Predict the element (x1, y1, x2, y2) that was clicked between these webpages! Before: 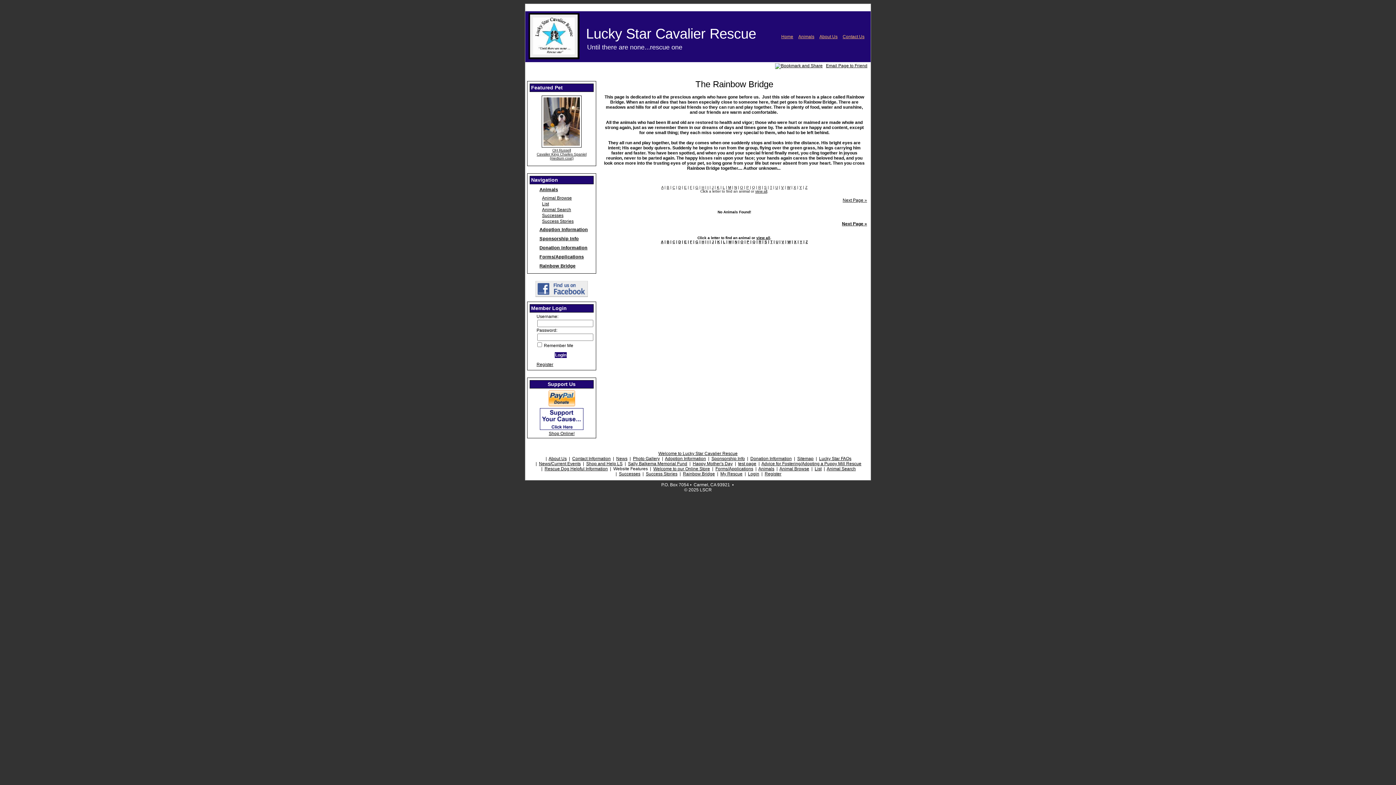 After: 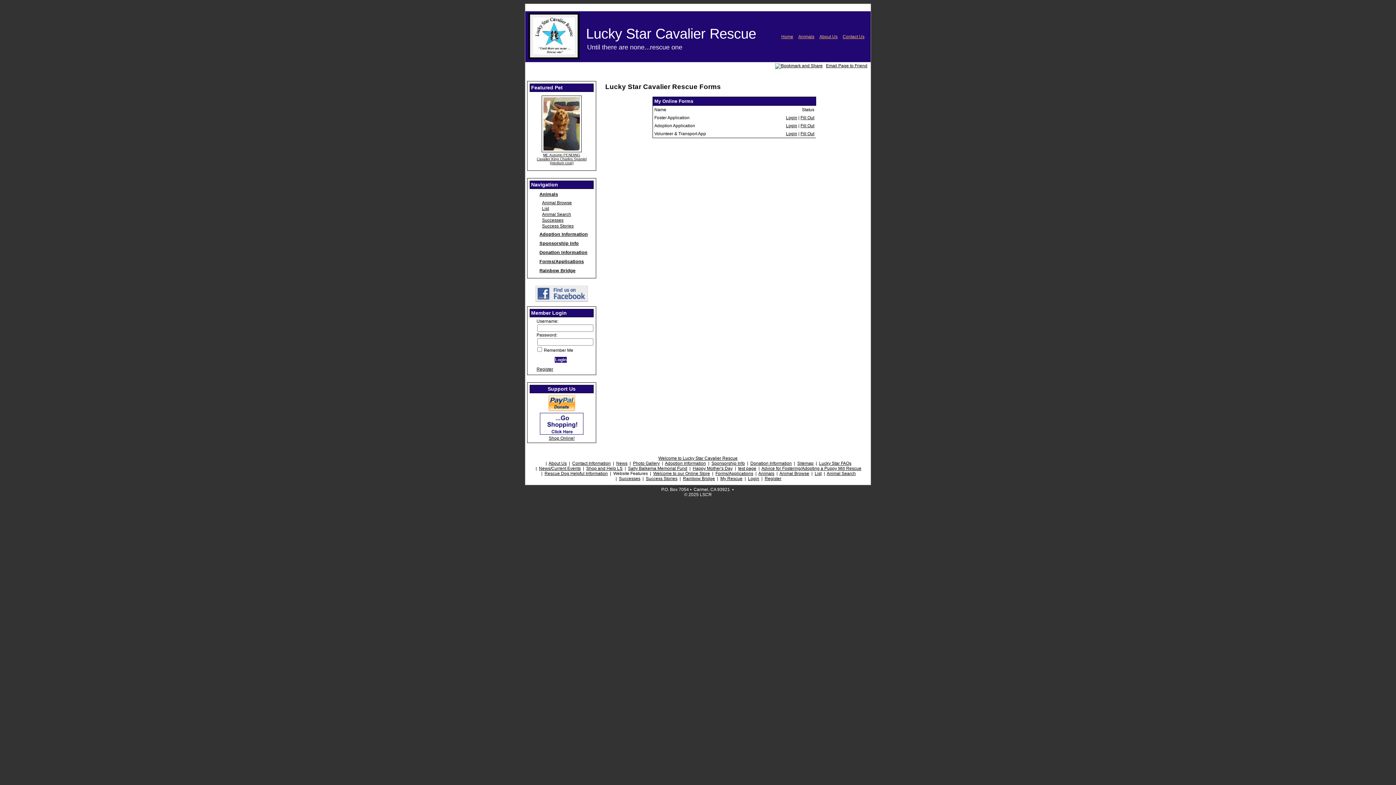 Action: bbox: (539, 254, 584, 259) label: Forms/Applications